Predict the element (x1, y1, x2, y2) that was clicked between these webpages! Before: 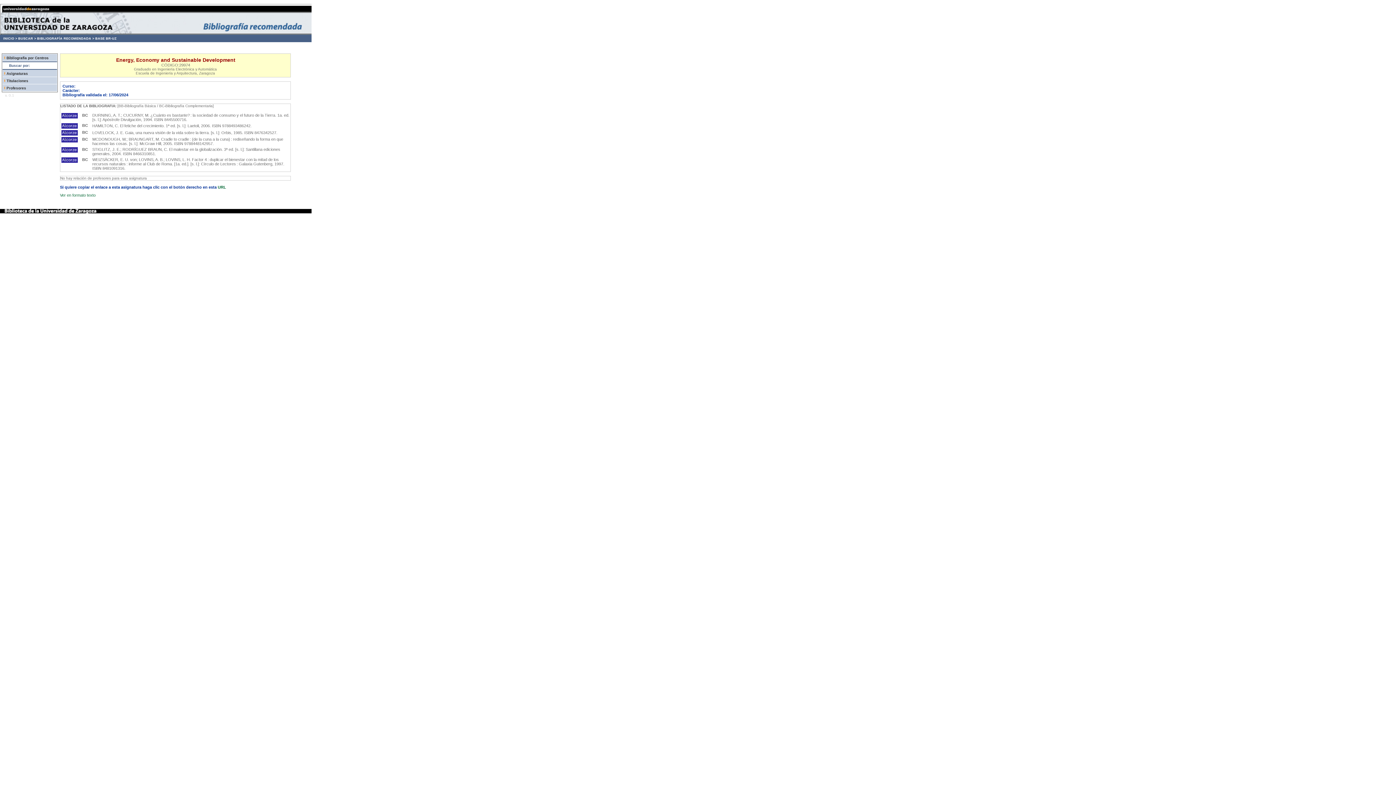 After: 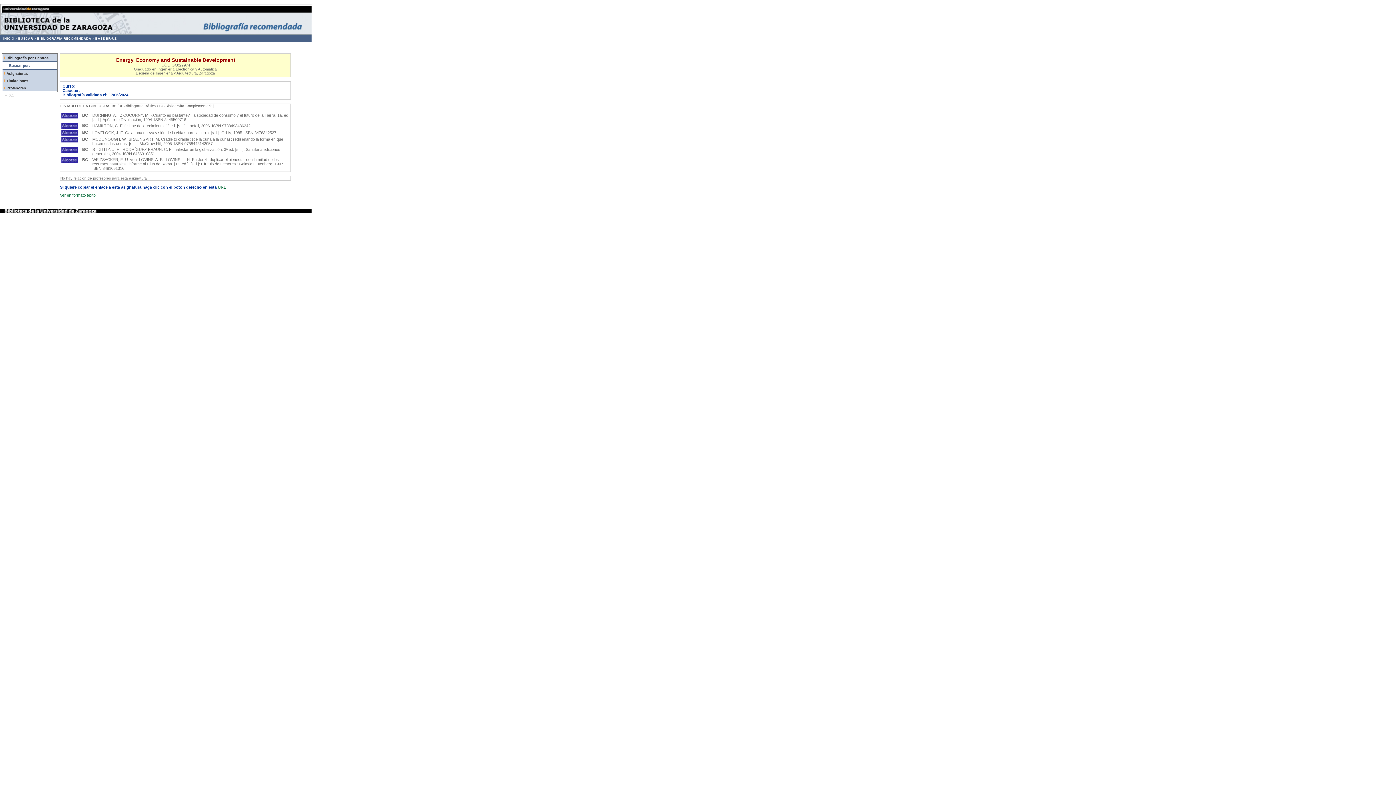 Action: bbox: (61, 138, 77, 143)